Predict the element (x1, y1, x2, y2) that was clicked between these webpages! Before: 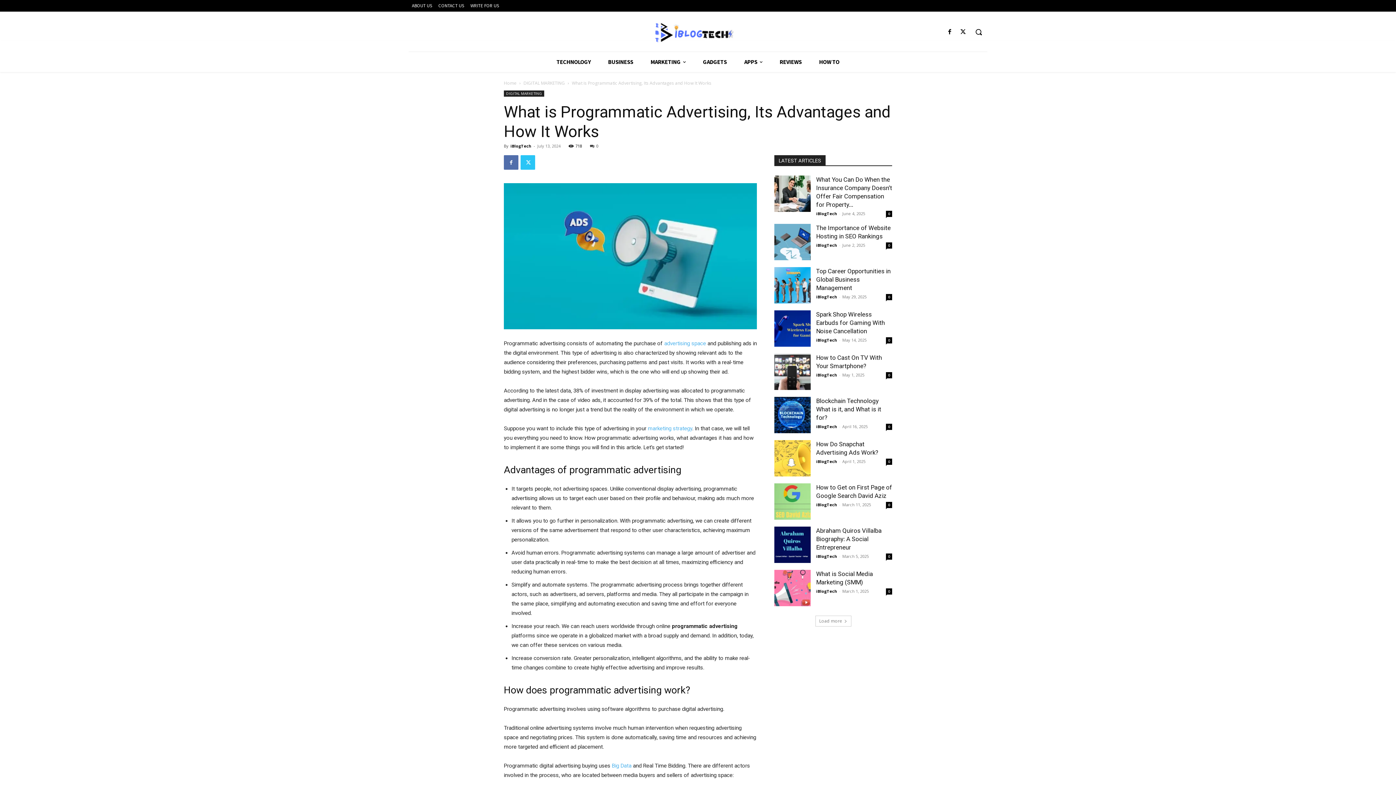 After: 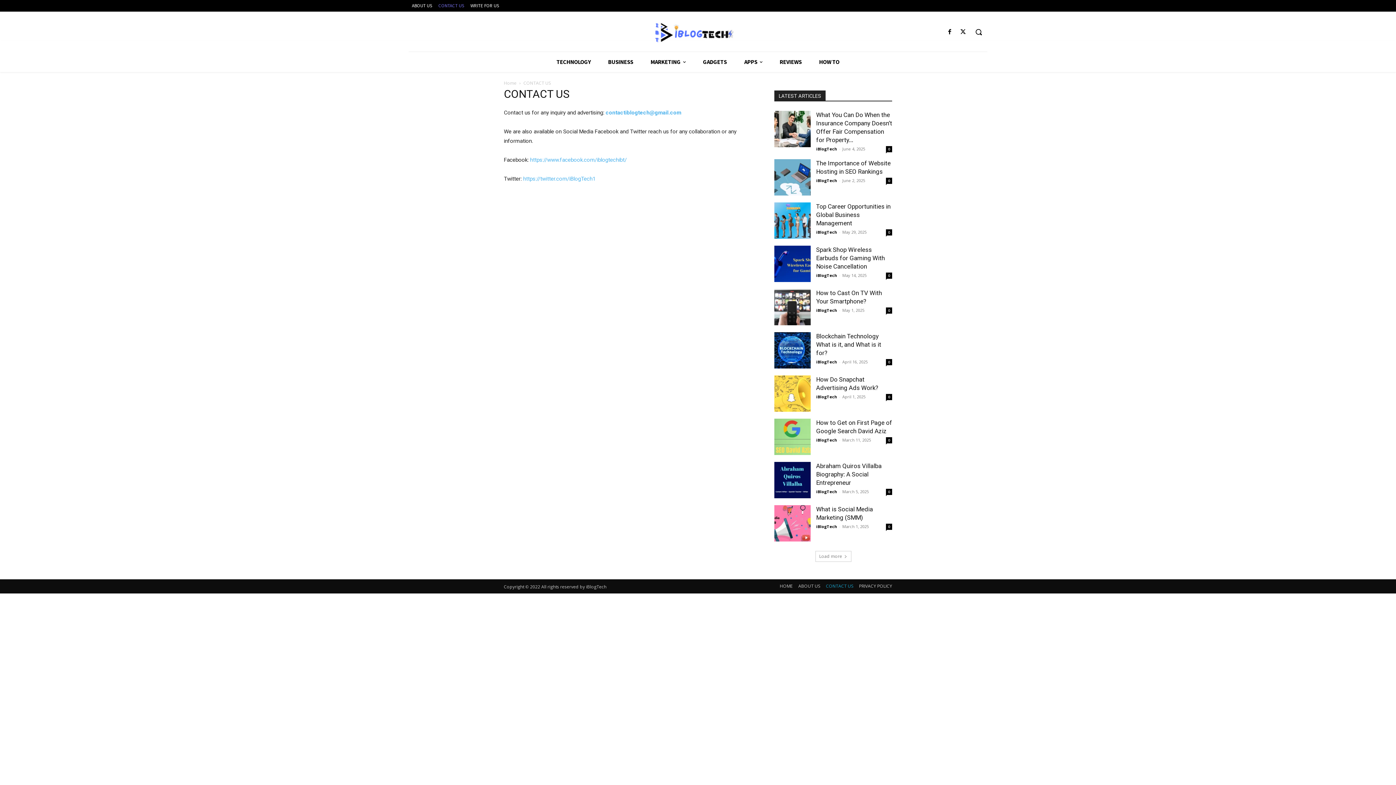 Action: bbox: (435, 1, 467, 9) label: CONTACT US